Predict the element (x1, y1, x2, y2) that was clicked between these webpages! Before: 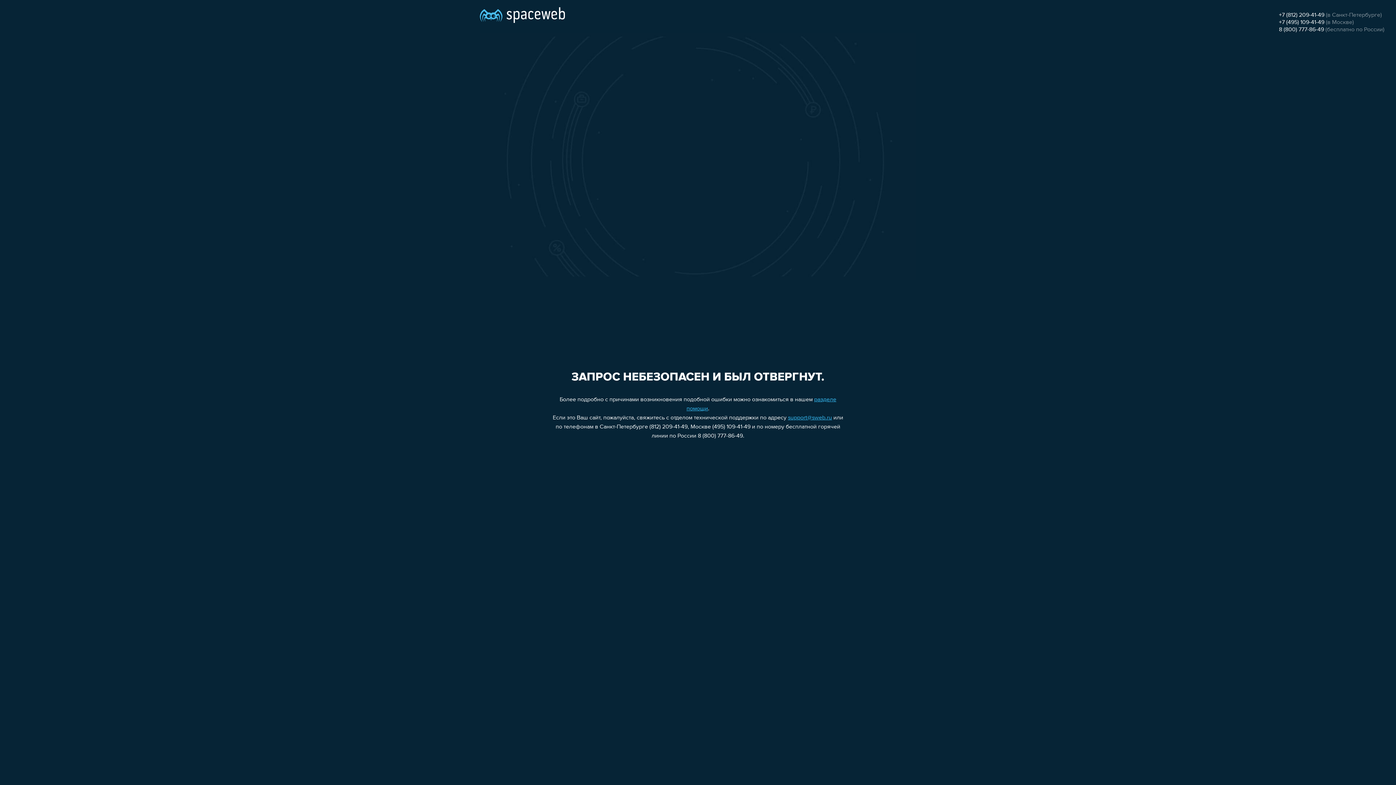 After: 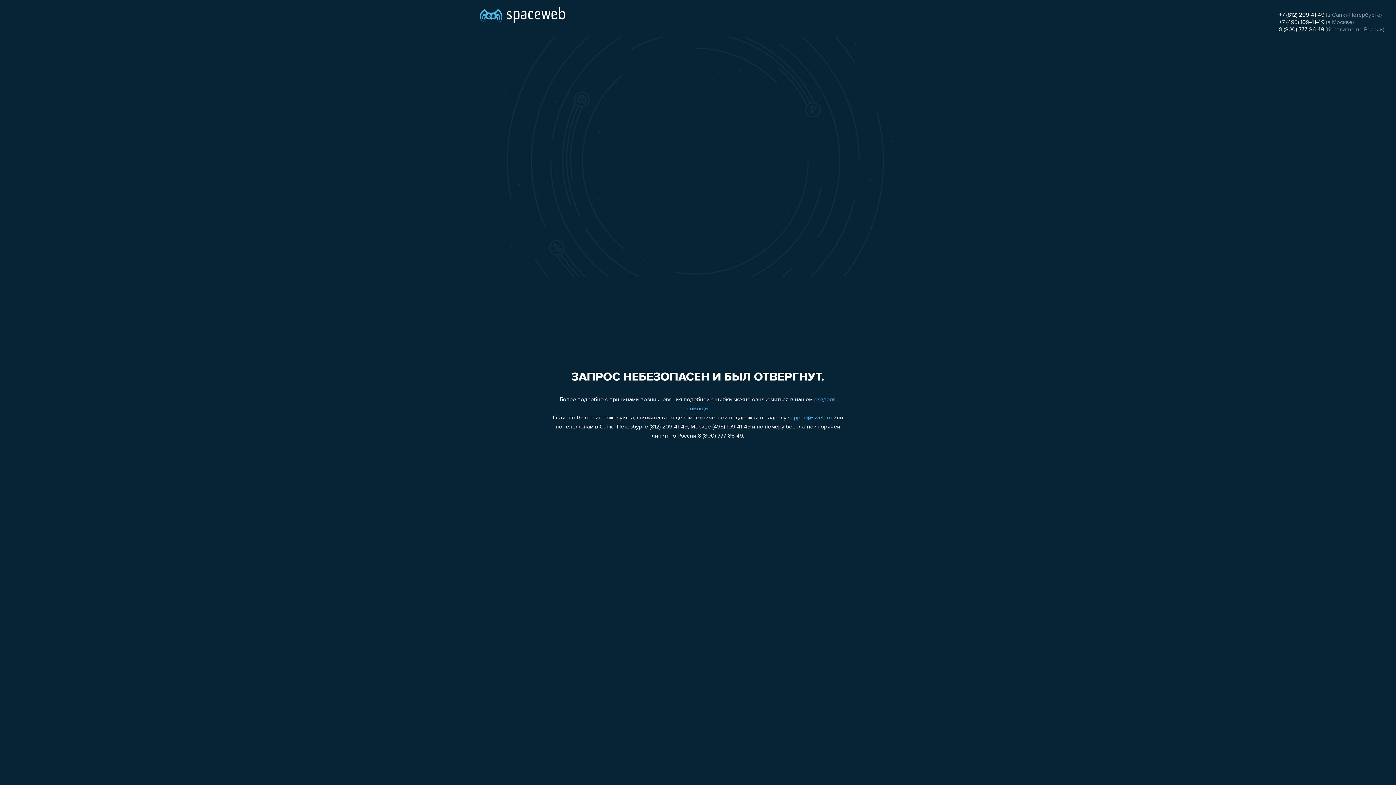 Action: label: +7 (495) 109-41-49 bbox: (1279, 19, 1324, 25)